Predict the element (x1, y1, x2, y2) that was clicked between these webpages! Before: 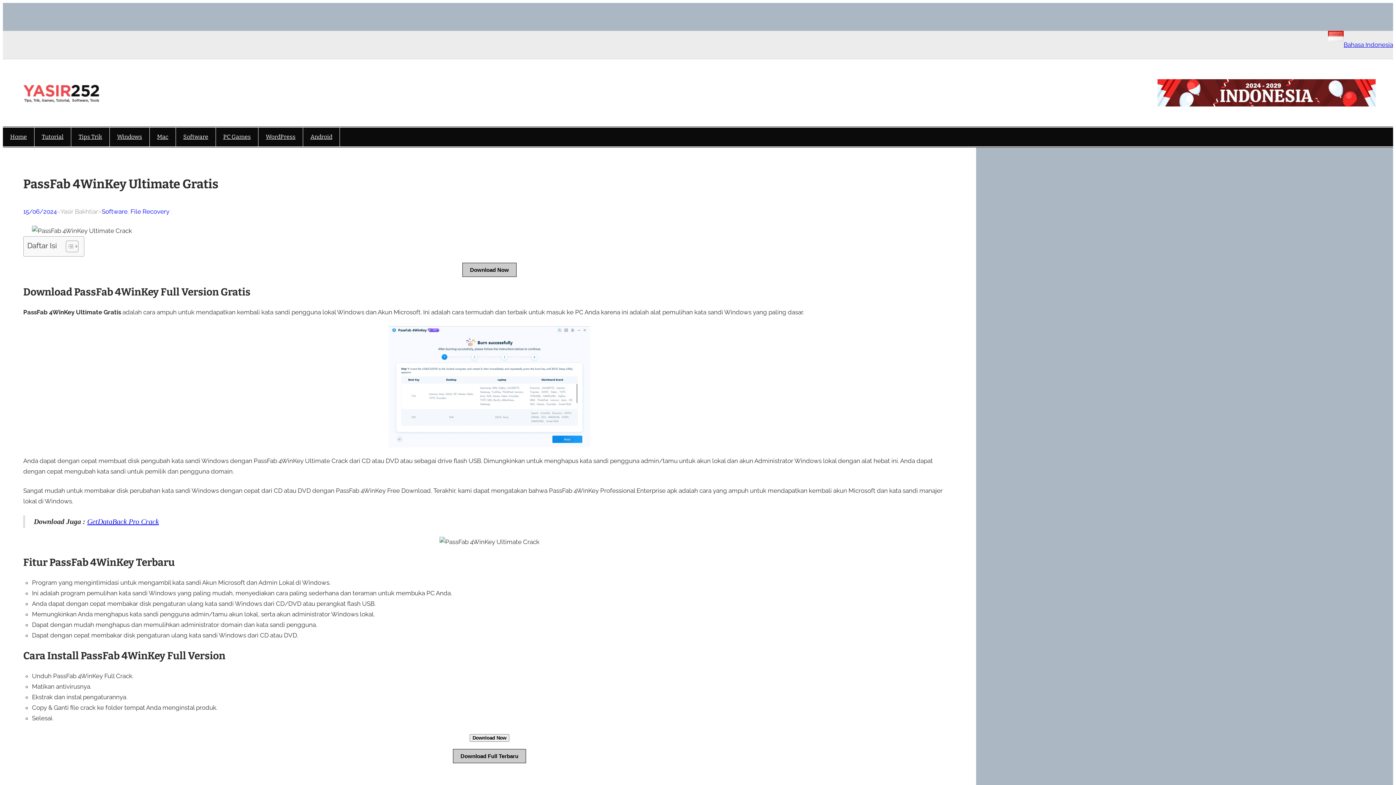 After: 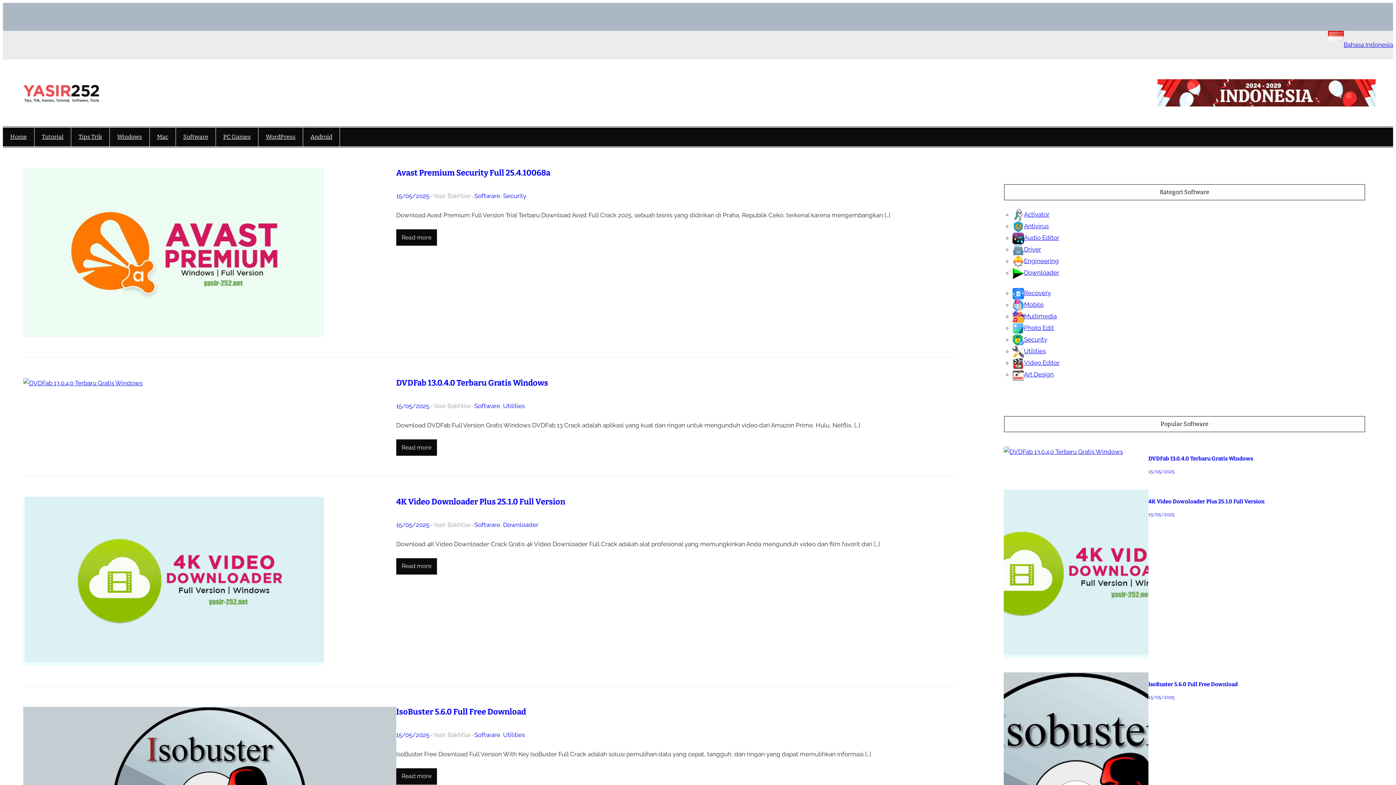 Action: label: Software bbox: (101, 208, 127, 215)